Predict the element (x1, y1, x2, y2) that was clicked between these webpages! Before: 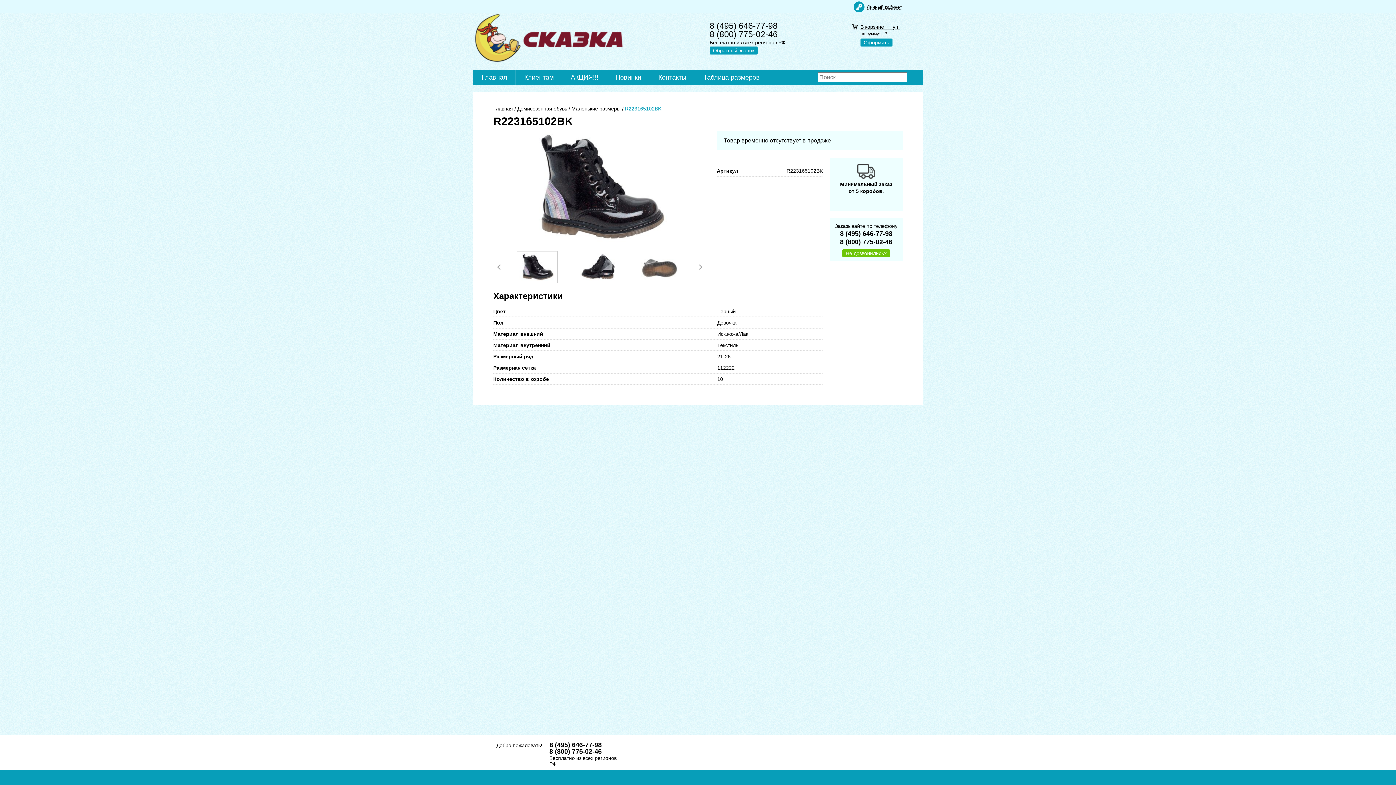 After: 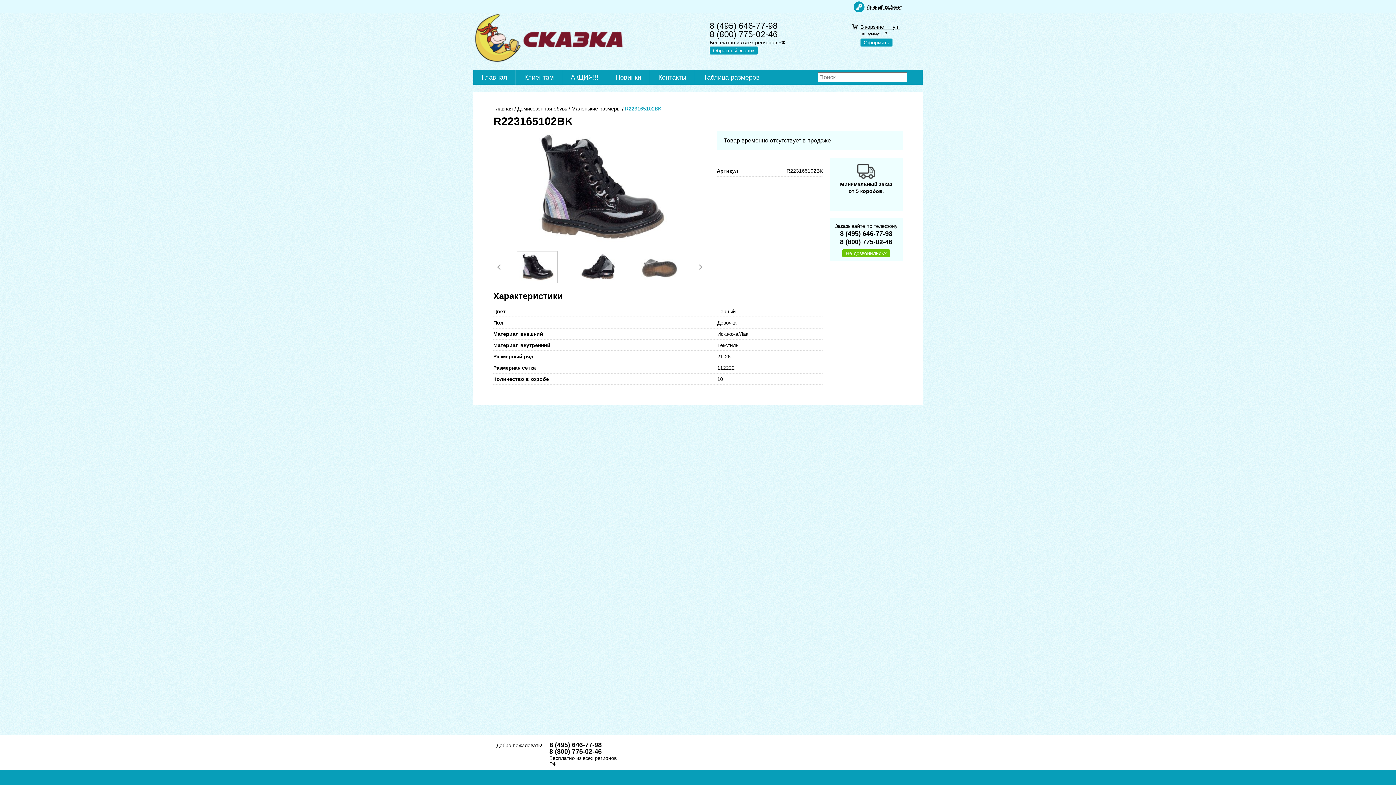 Action: bbox: (508, 251, 566, 283)